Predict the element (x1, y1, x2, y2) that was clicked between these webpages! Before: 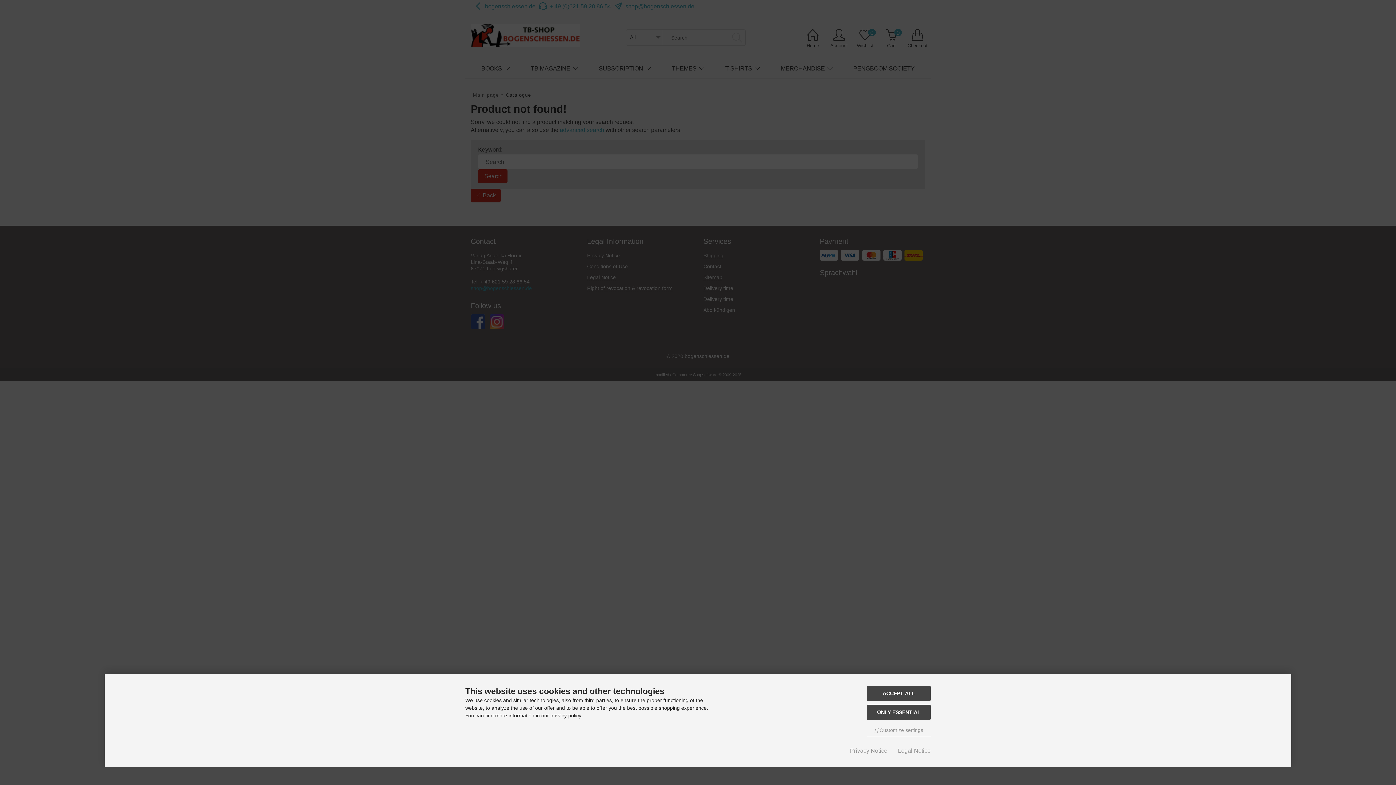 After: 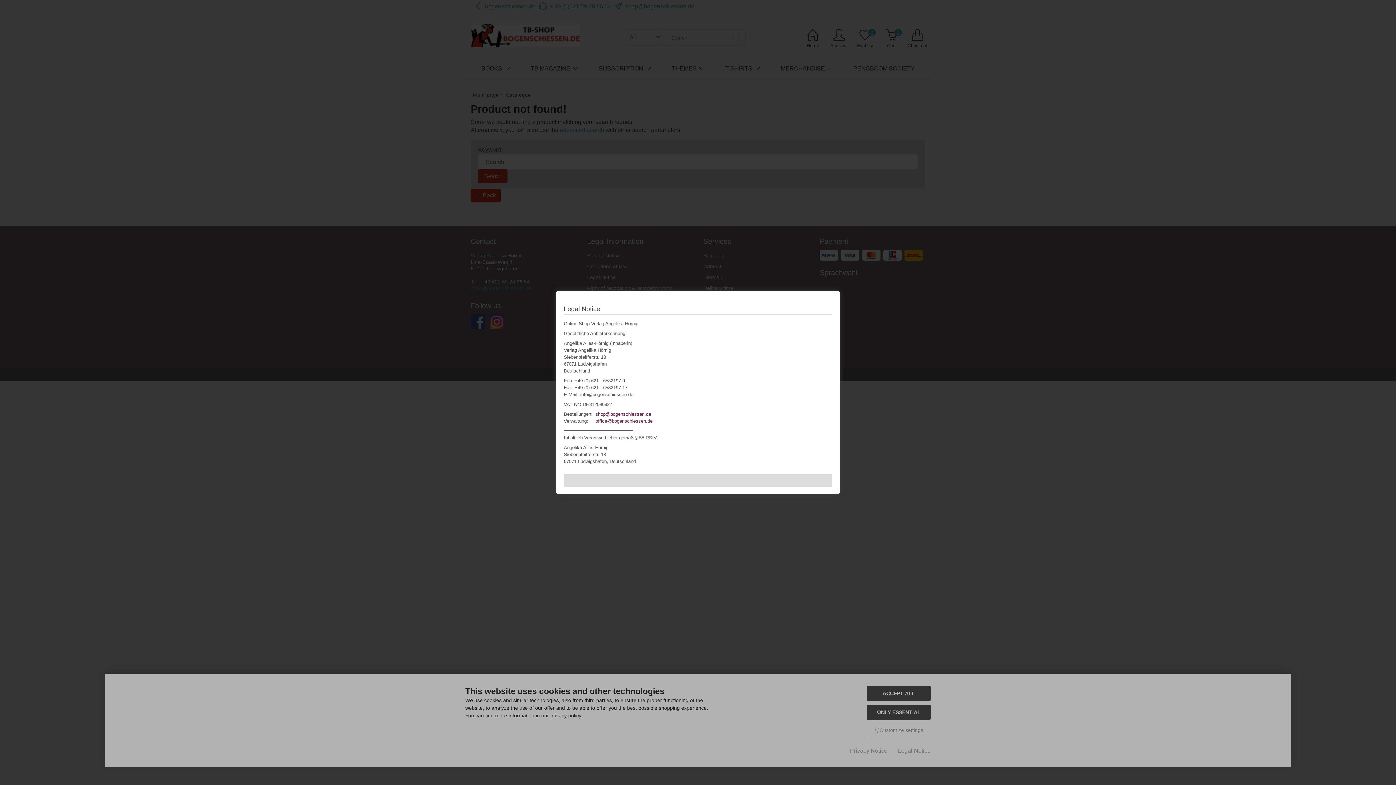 Action: bbox: (898, 746, 930, 755) label: Legal Notice